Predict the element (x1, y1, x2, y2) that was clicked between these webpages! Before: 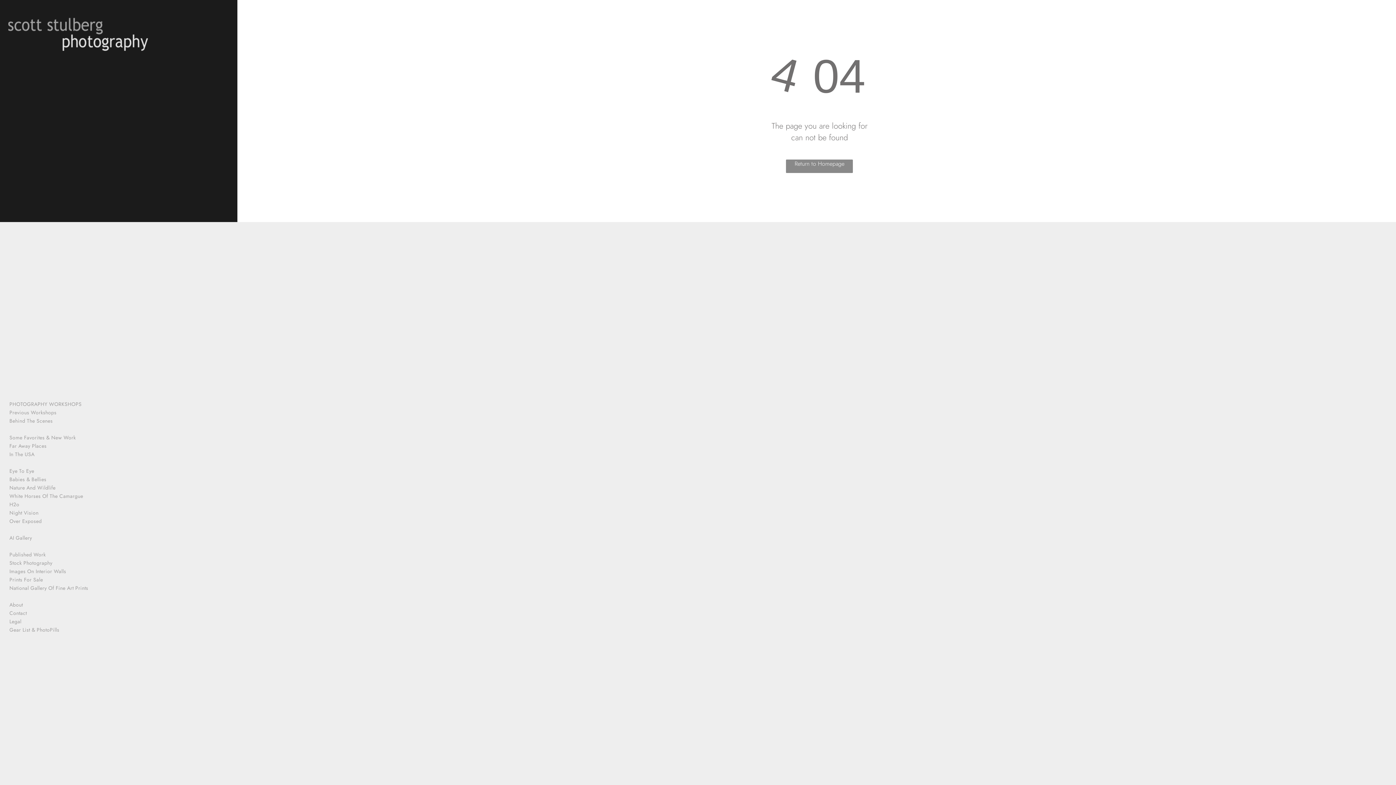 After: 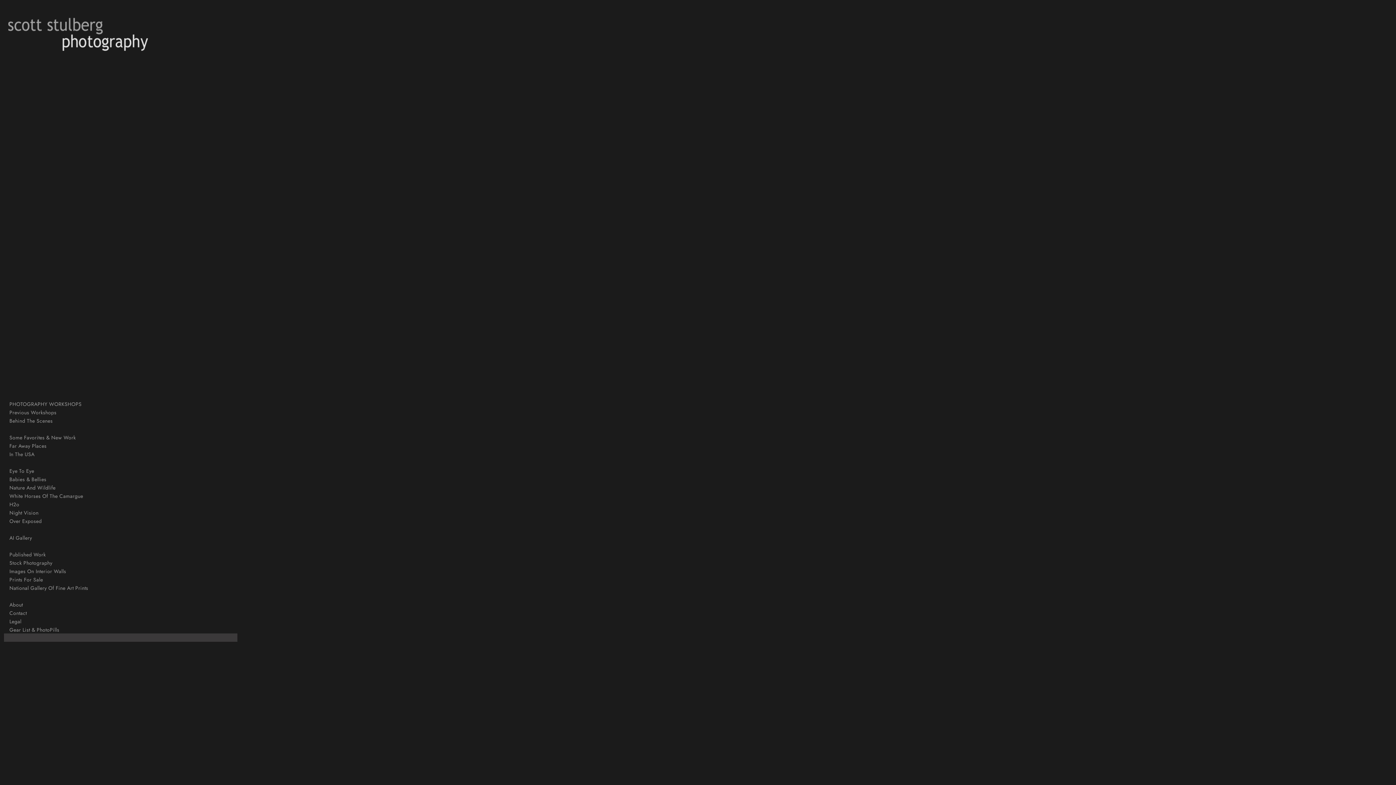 Action: bbox: (4, 633, 241, 642)